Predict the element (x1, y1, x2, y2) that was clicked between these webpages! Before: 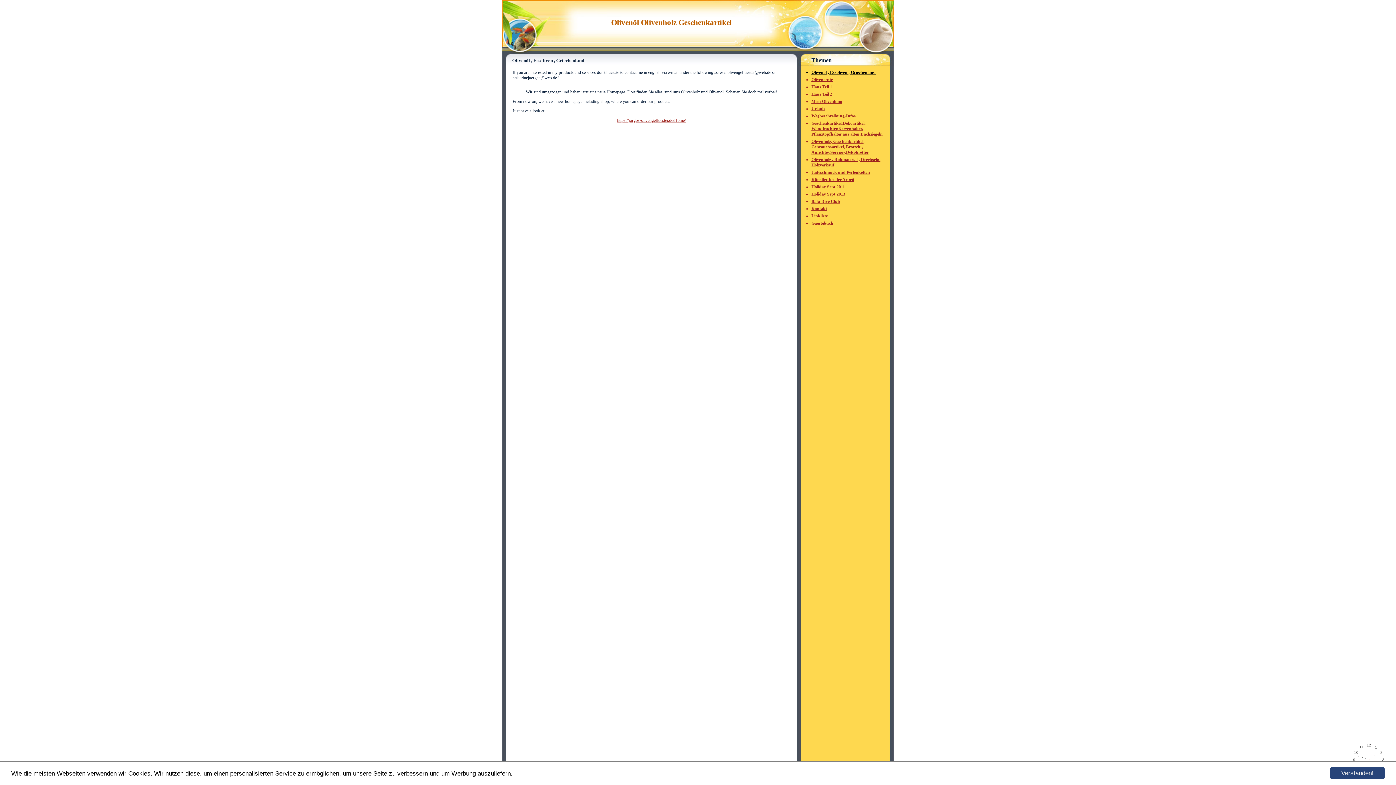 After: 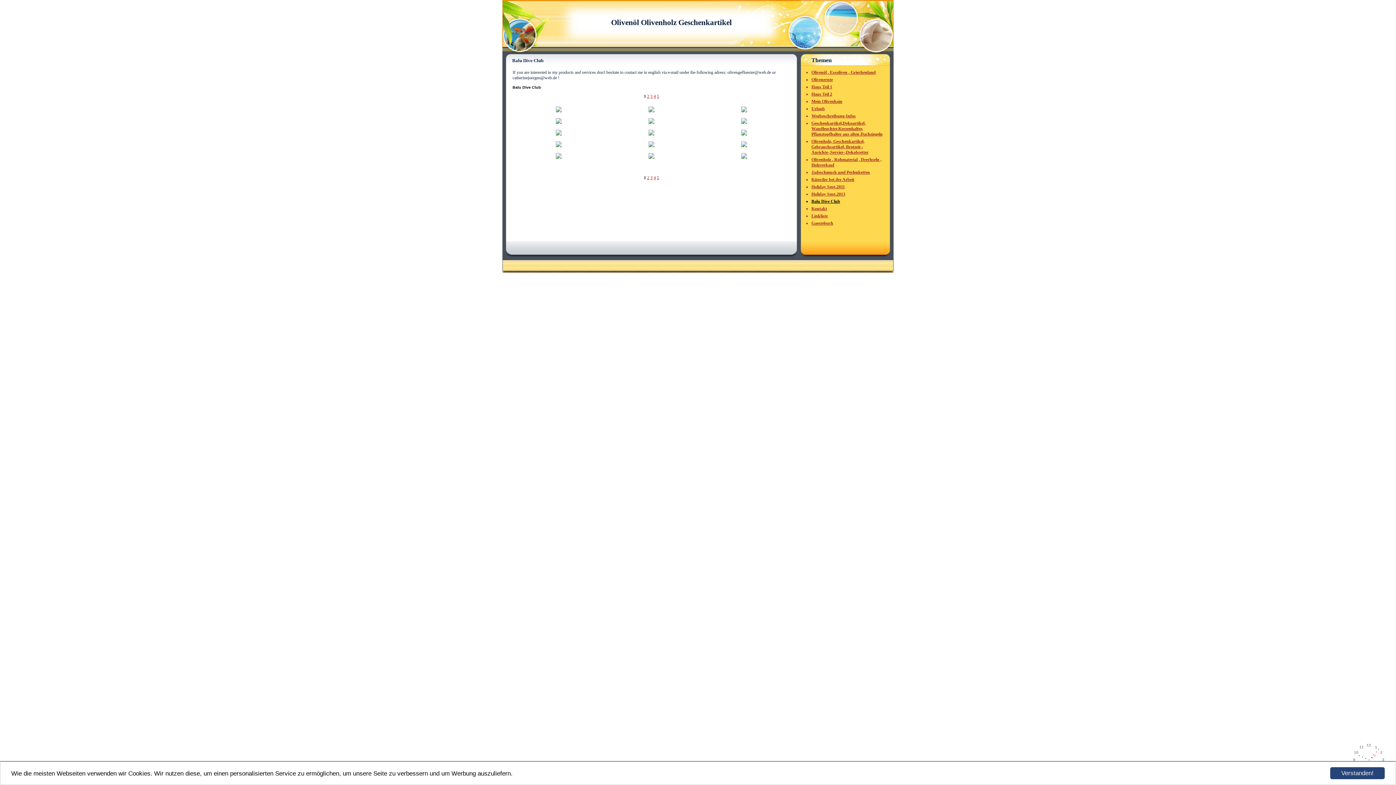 Action: label: Balu Dive Club bbox: (811, 198, 840, 204)